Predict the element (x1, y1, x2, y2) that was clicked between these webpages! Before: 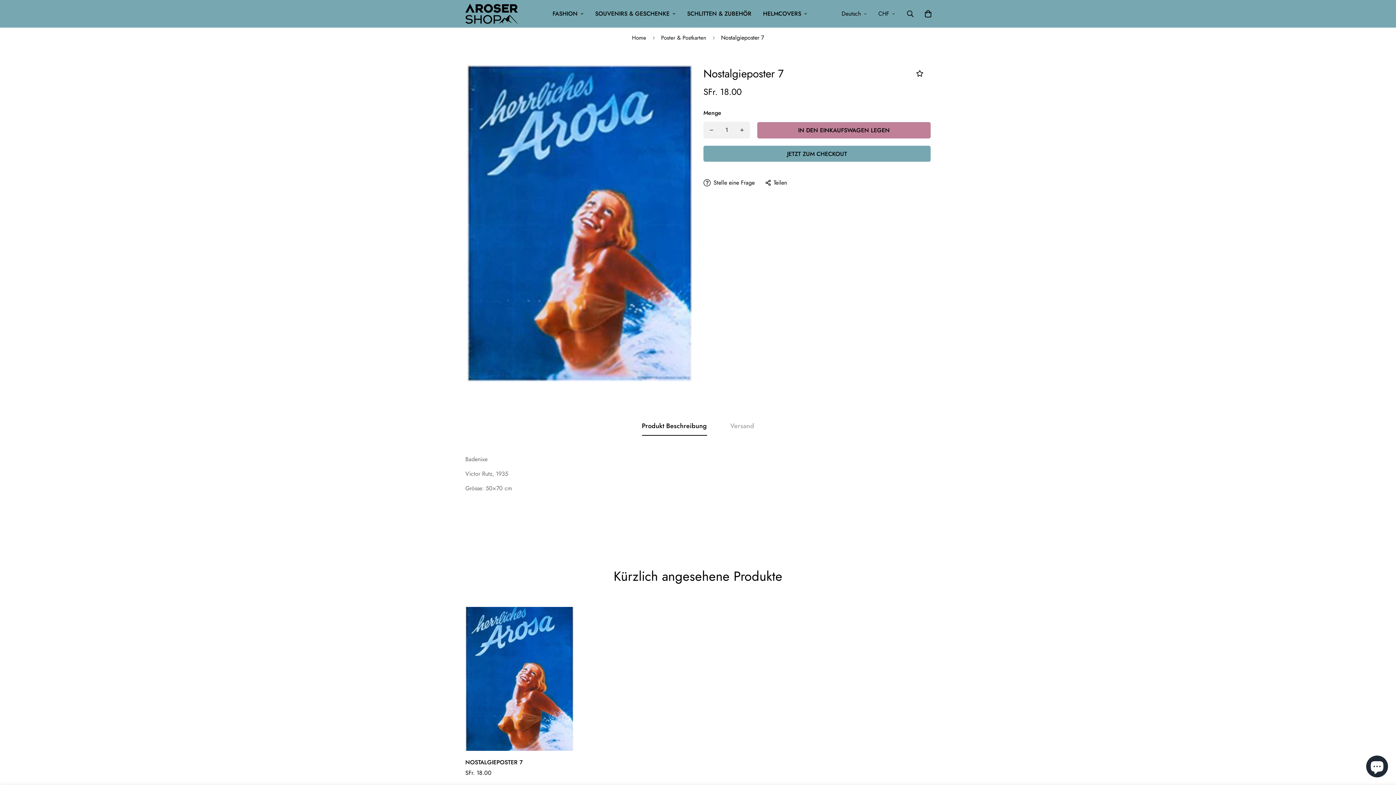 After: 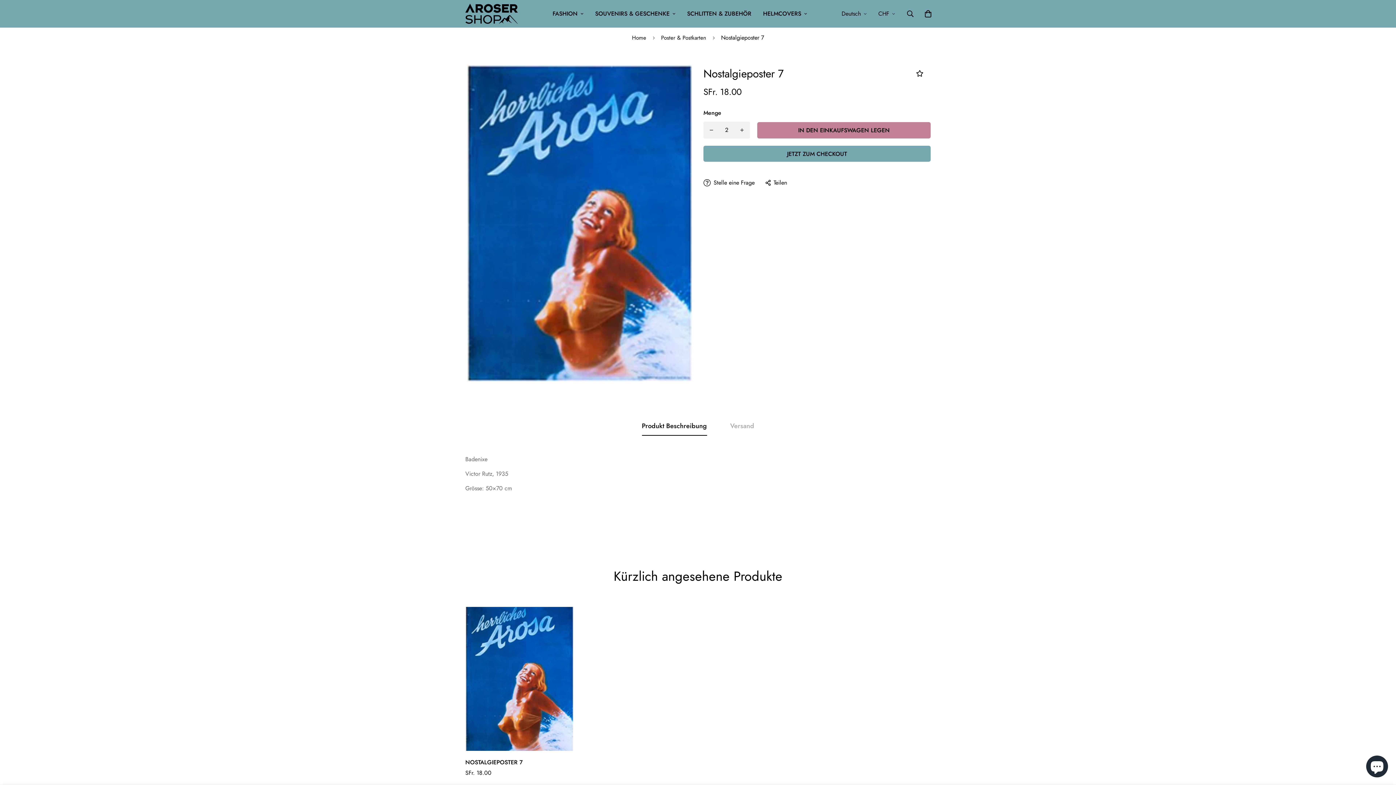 Action: label: Erhöhen Sie die Menge von Nostalgieposter 7 um eins bbox: (734, 121, 750, 138)